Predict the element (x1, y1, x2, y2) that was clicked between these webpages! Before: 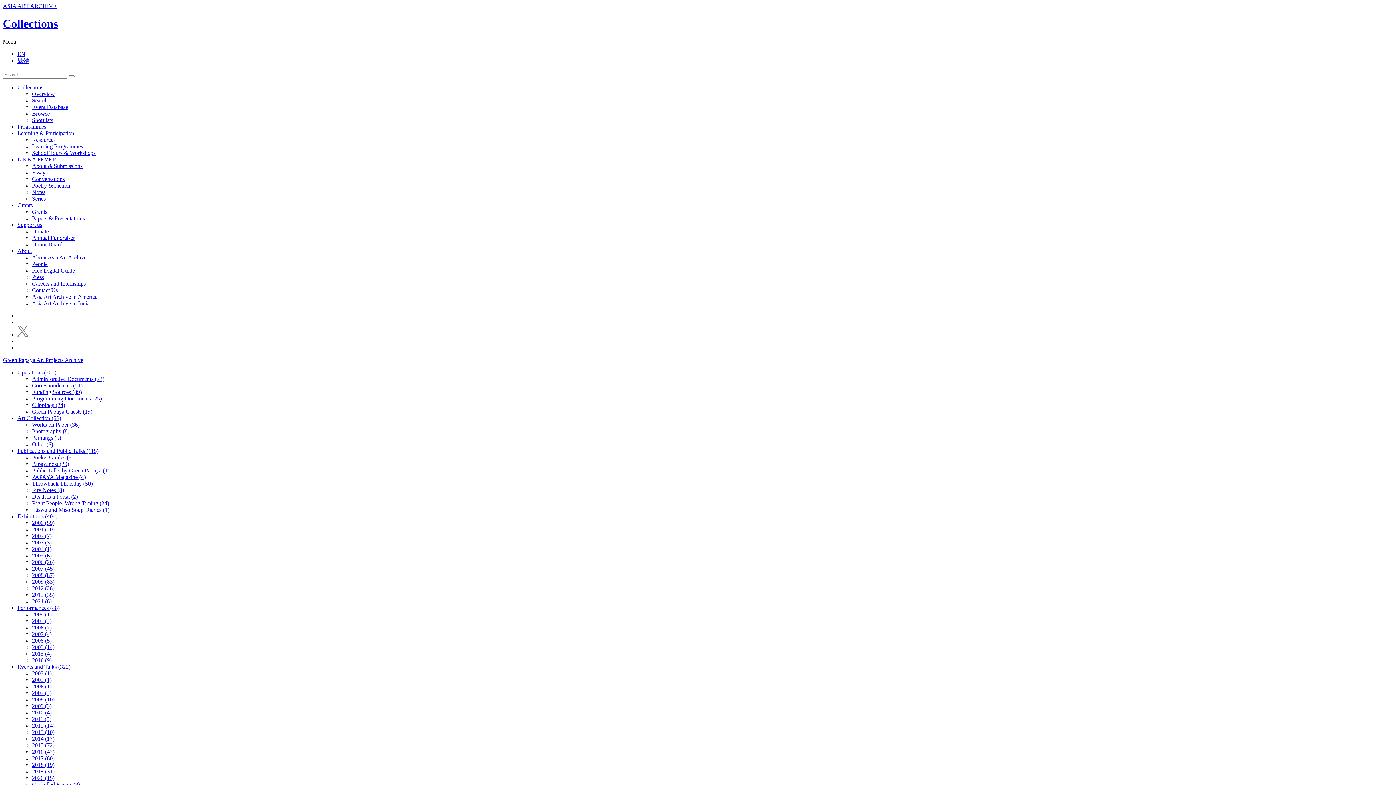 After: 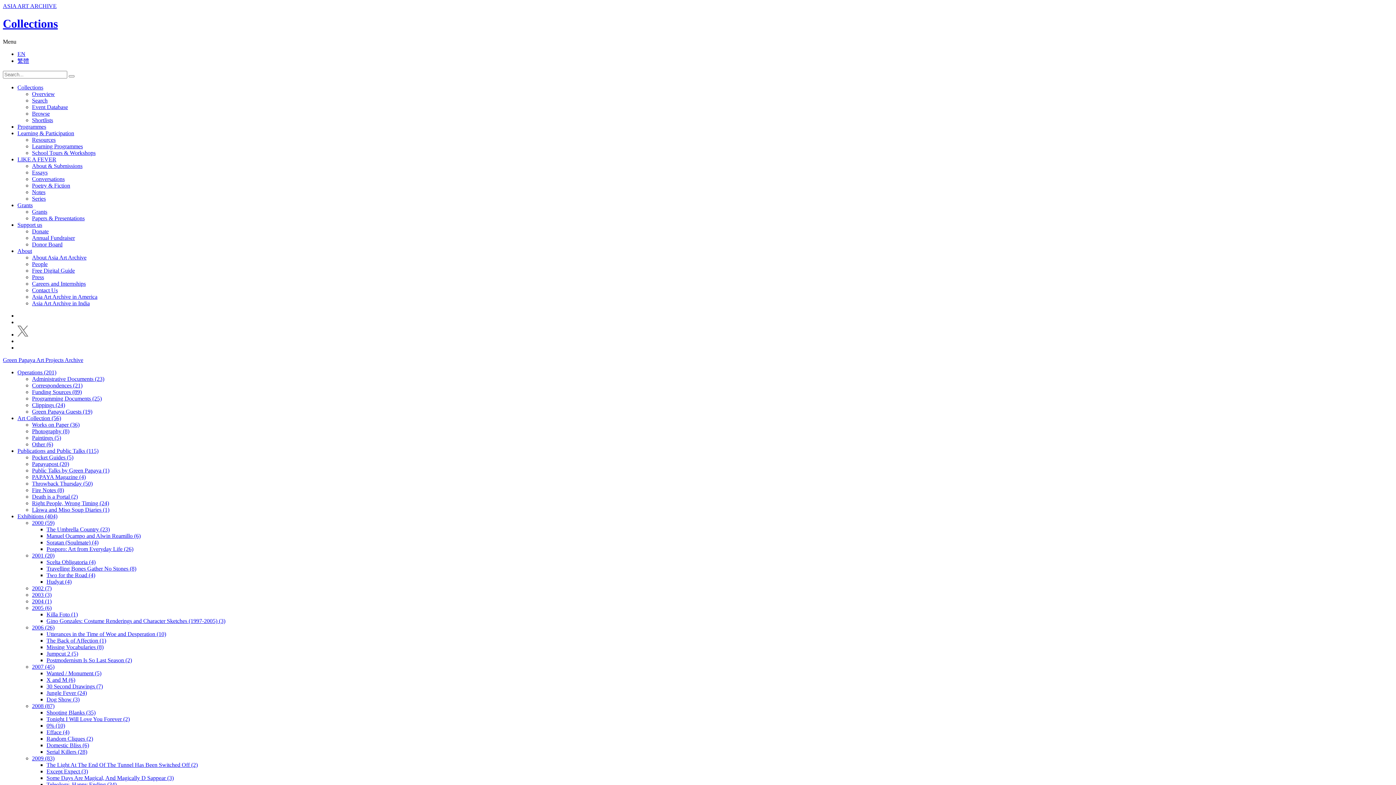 Action: label: 2005 (6) bbox: (32, 552, 51, 558)